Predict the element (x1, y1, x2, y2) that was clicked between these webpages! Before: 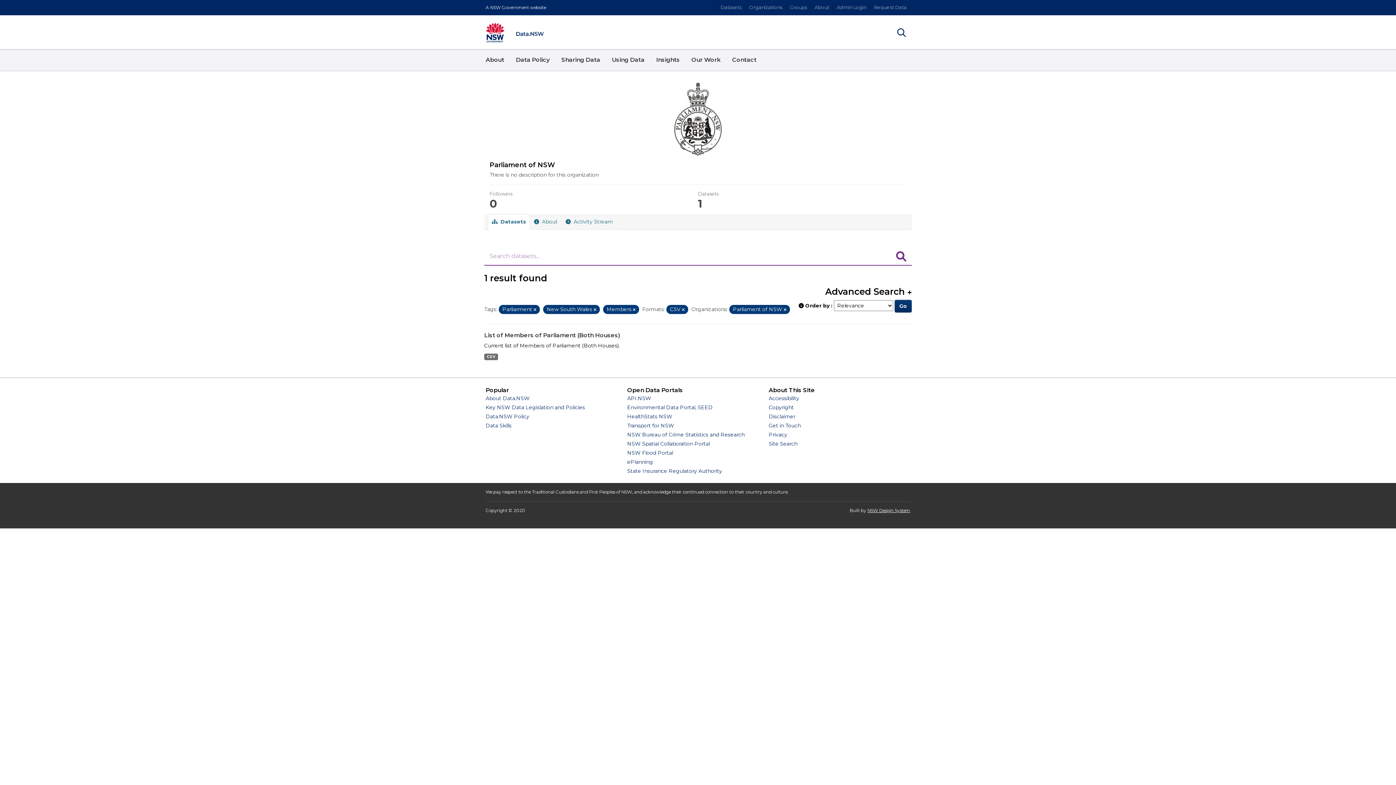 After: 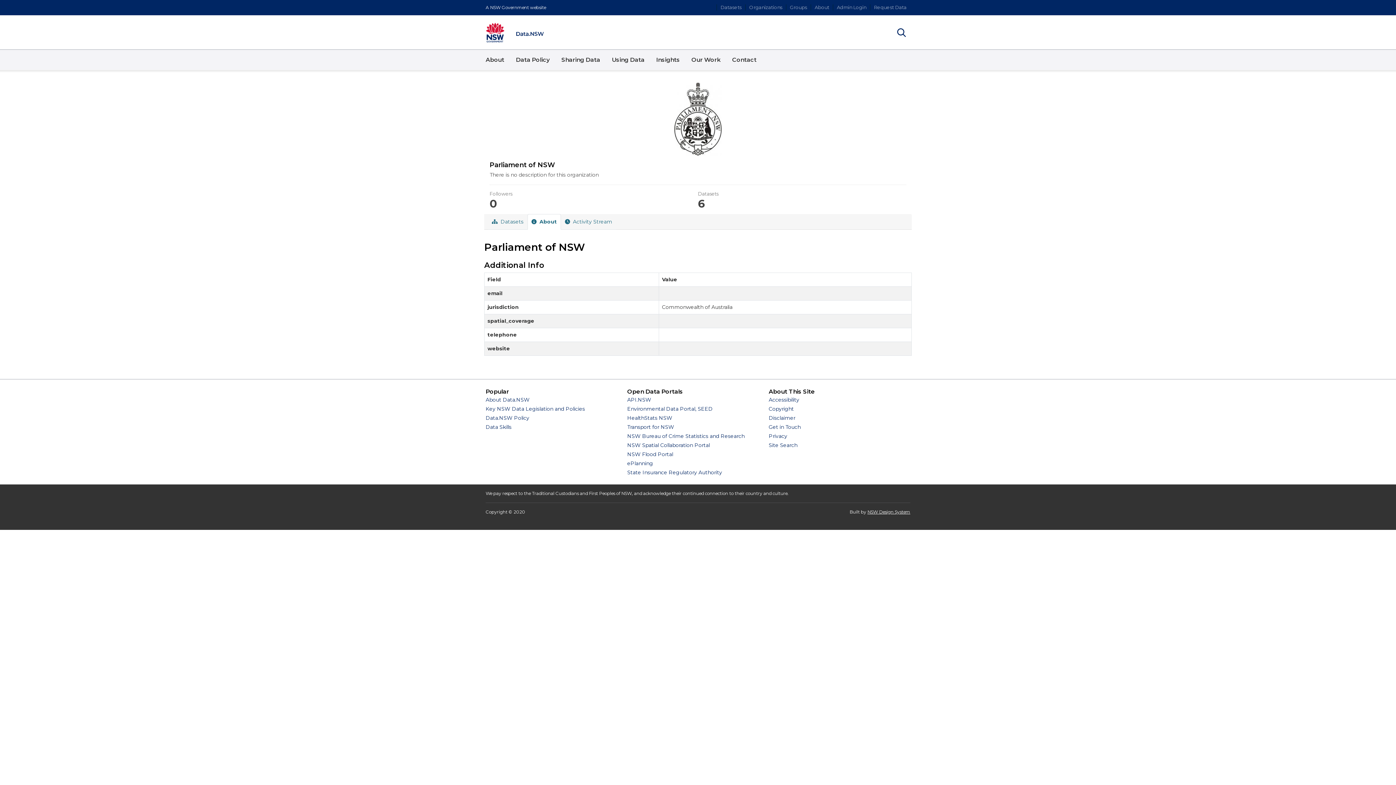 Action: bbox: (530, 214, 561, 229) label:  About